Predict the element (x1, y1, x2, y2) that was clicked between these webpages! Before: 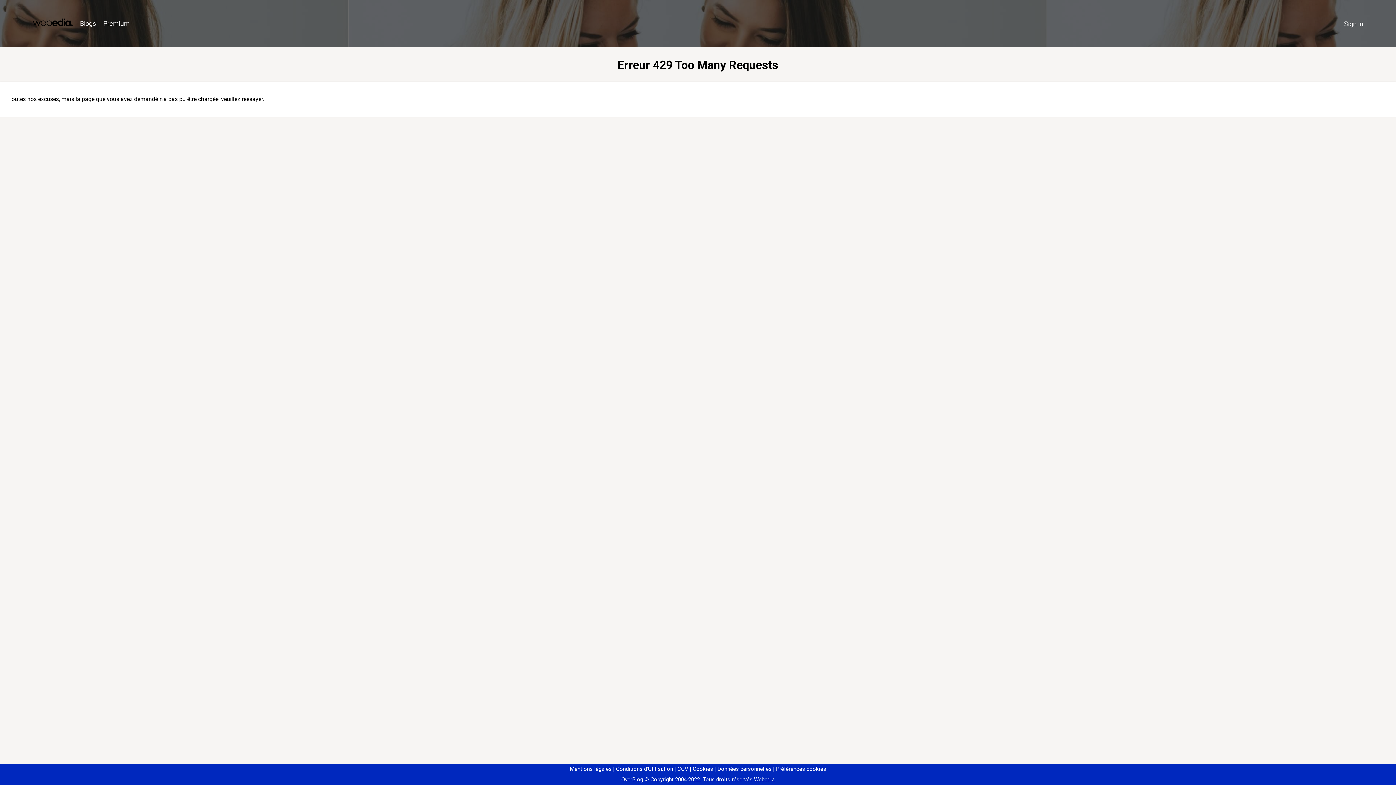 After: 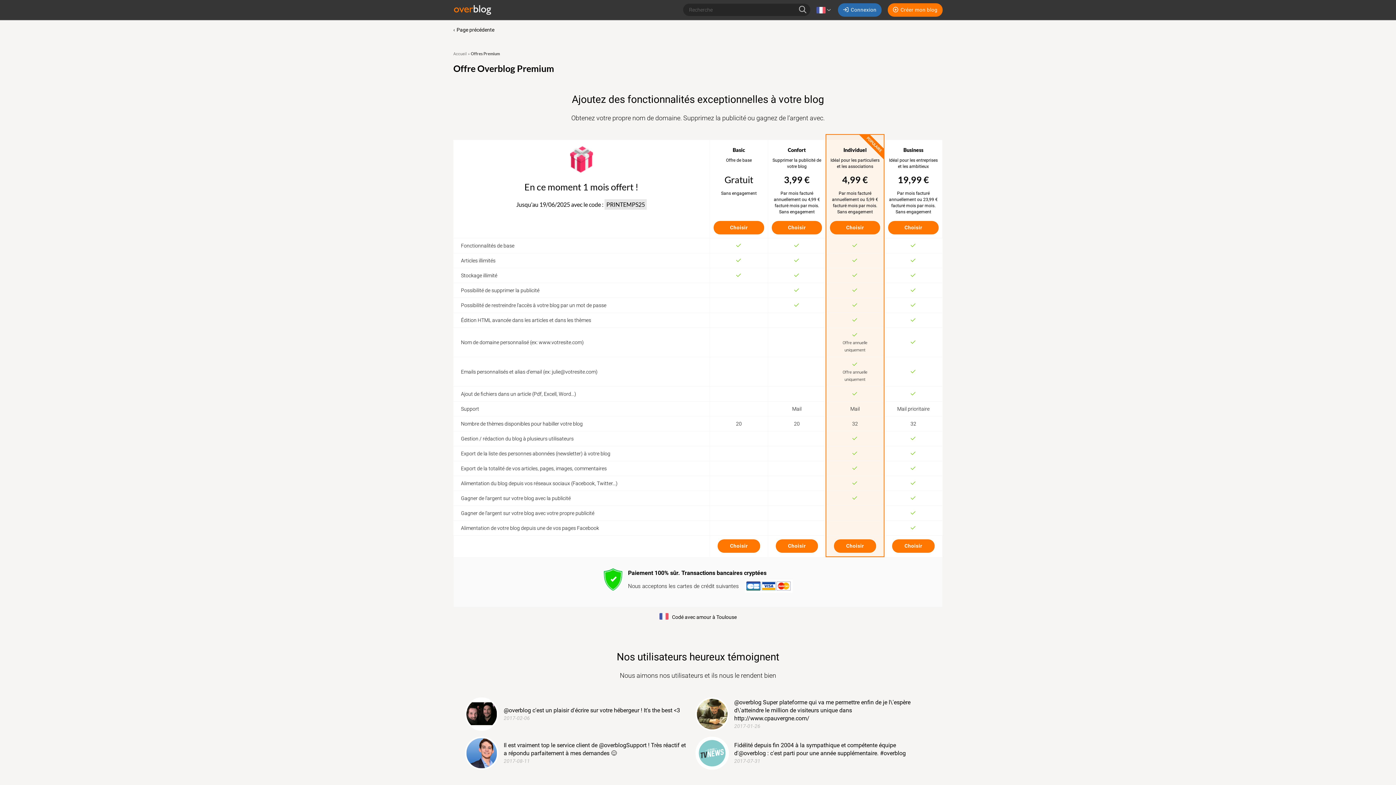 Action: bbox: (99, 16, 133, 31) label: Premium